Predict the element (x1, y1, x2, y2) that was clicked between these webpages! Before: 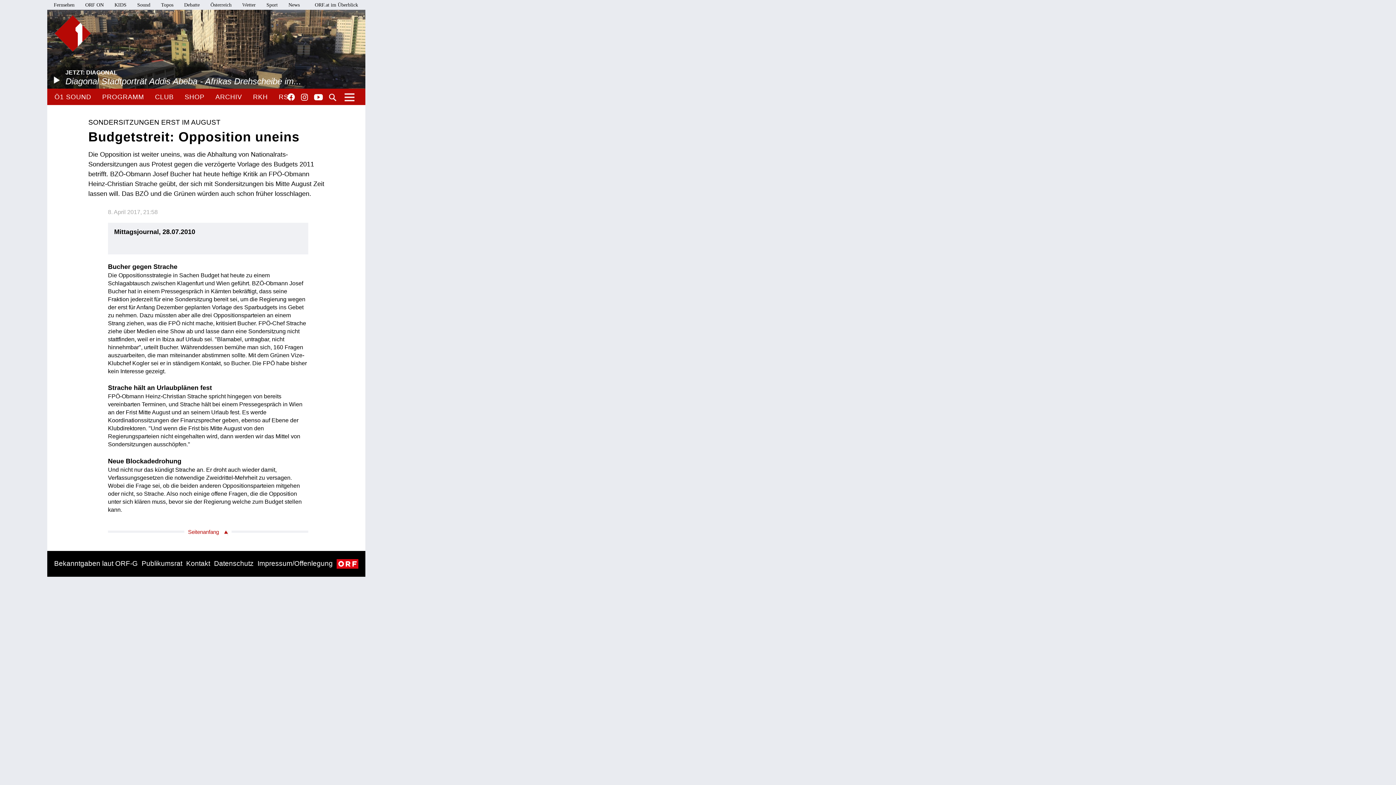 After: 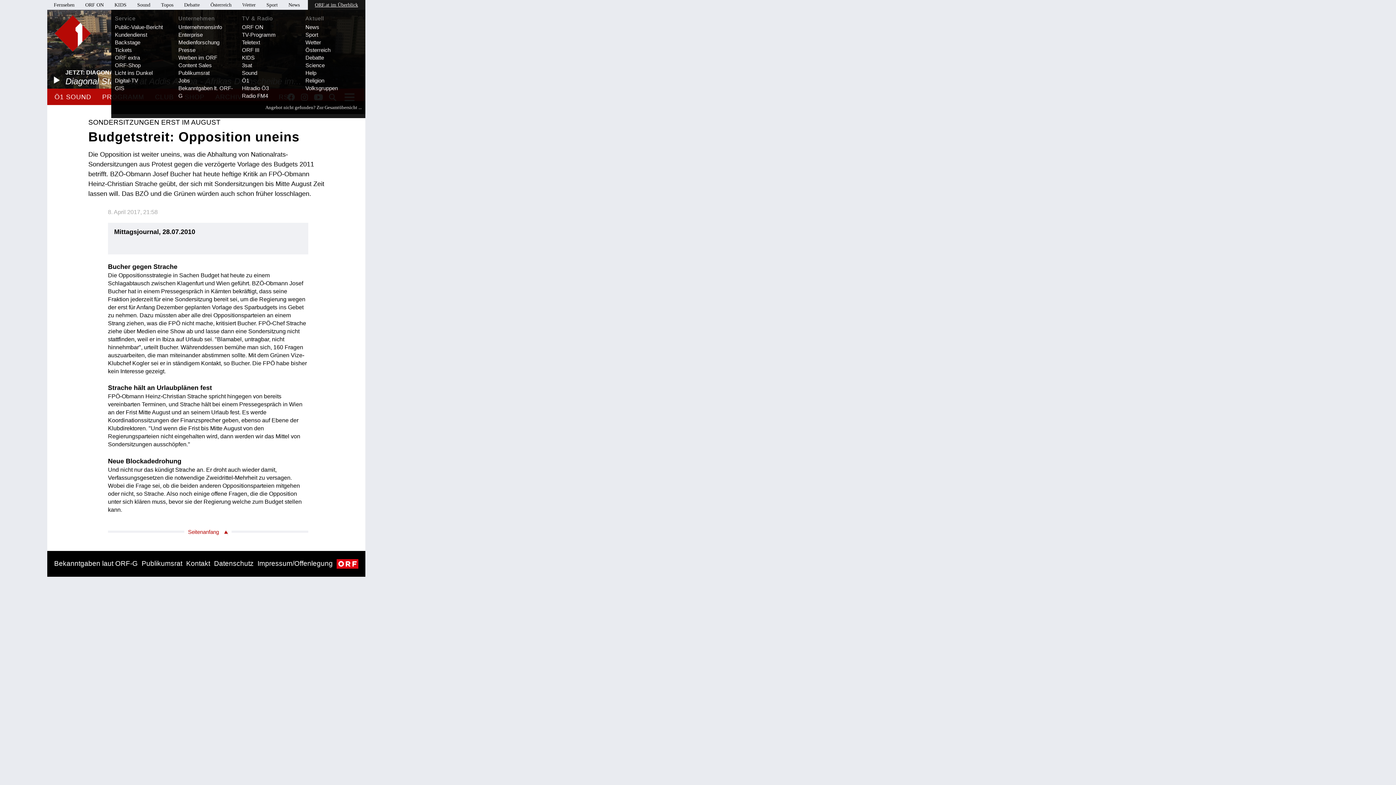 Action: bbox: (314, 2, 358, 7) label: ORF.at im Überblick